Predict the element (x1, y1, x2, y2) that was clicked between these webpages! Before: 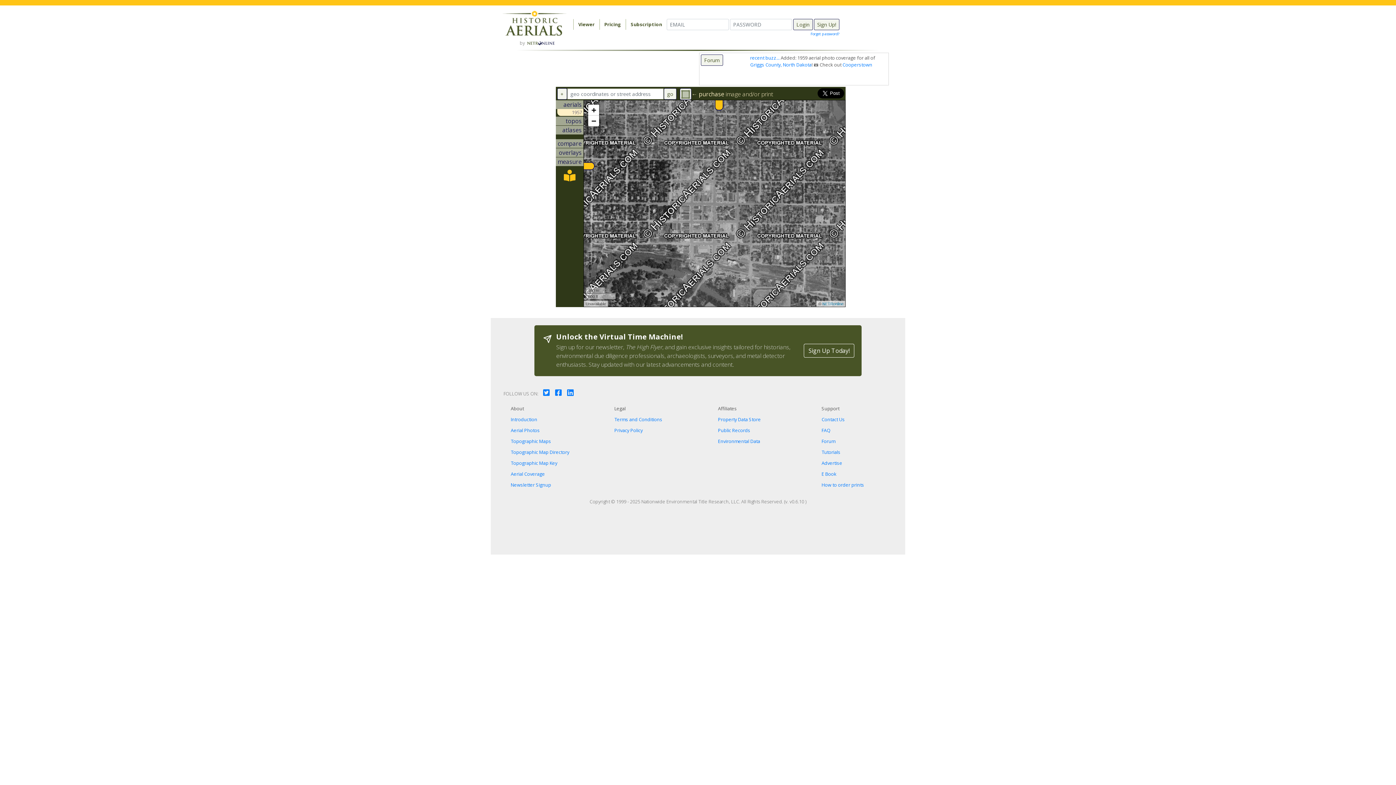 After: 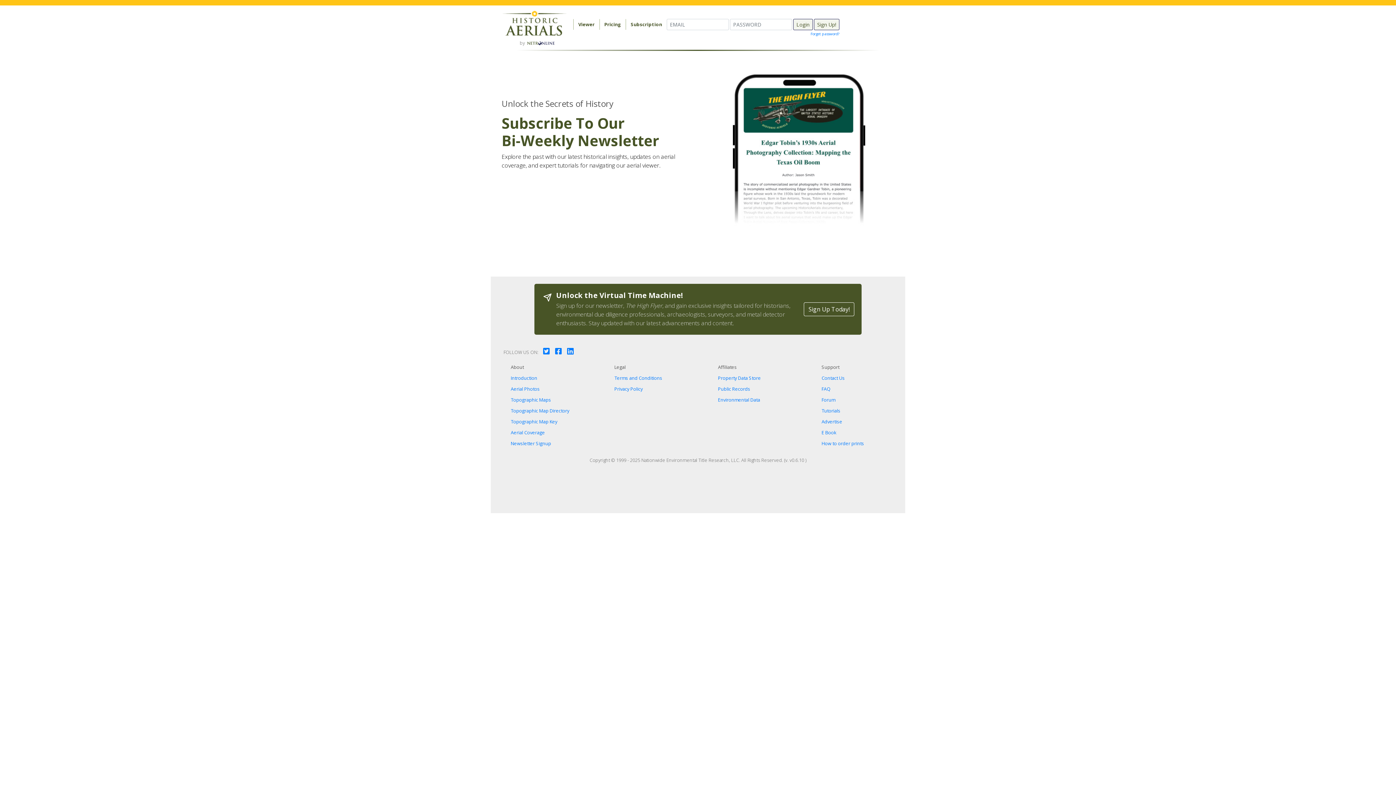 Action: label: Sign Up Today! bbox: (804, 344, 854, 357)